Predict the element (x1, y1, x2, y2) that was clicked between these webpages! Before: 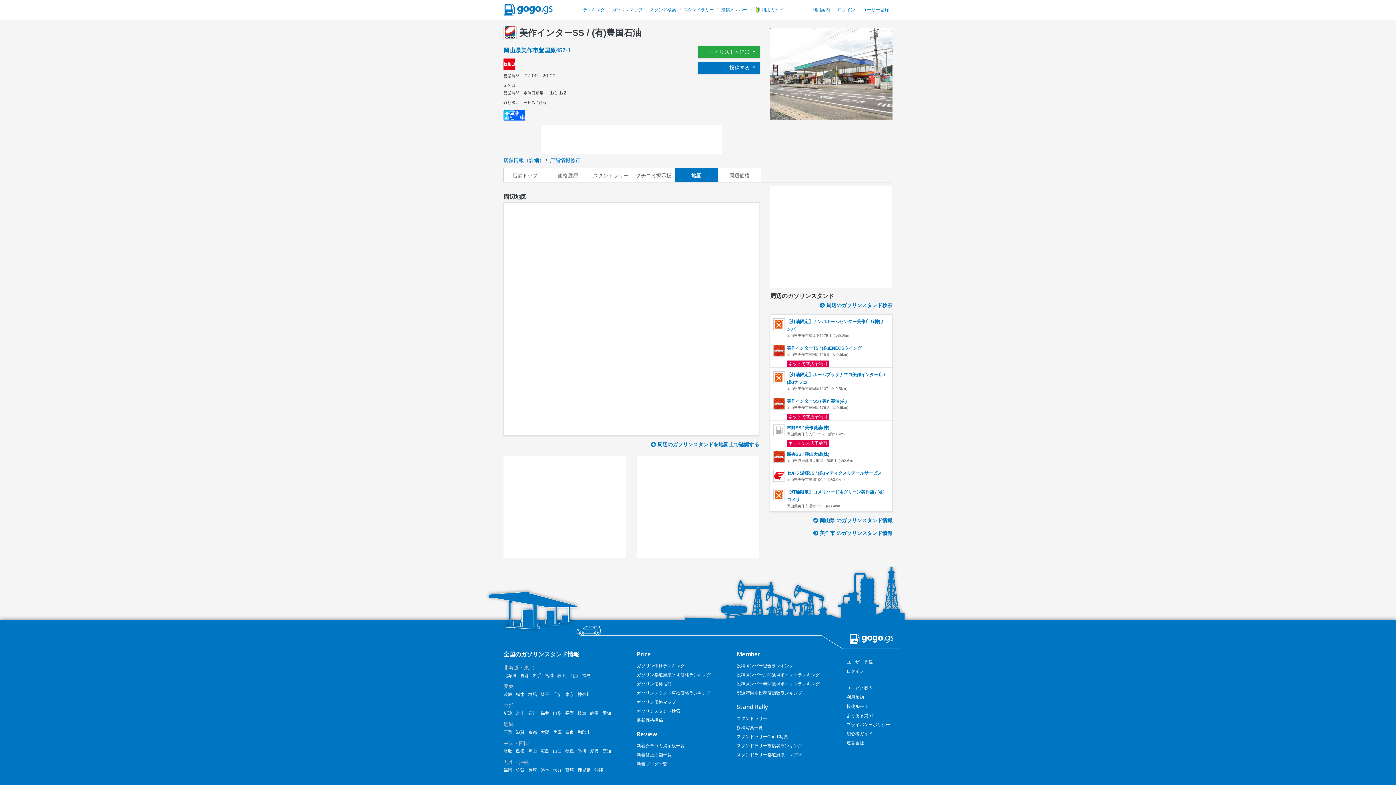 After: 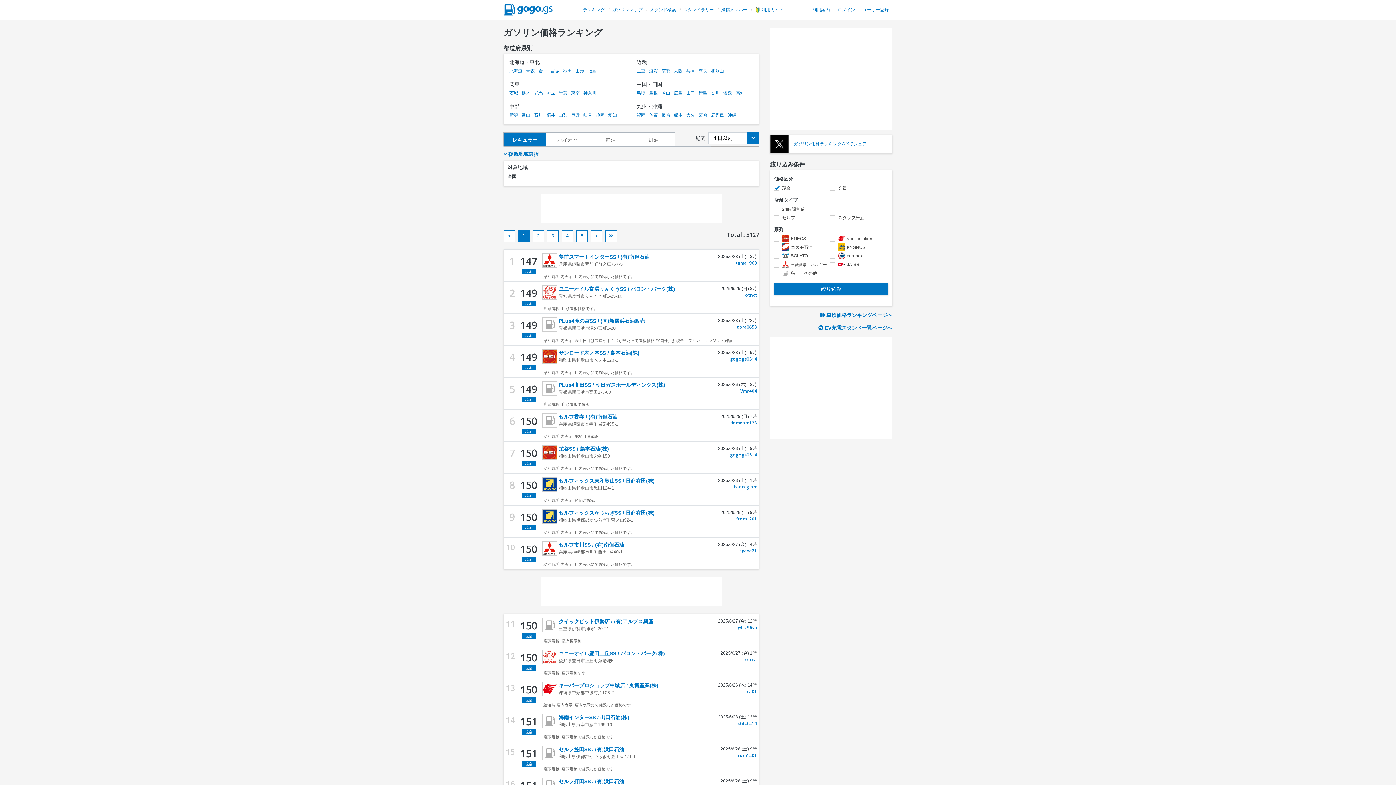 Action: label: ランキング bbox: (583, 7, 604, 12)